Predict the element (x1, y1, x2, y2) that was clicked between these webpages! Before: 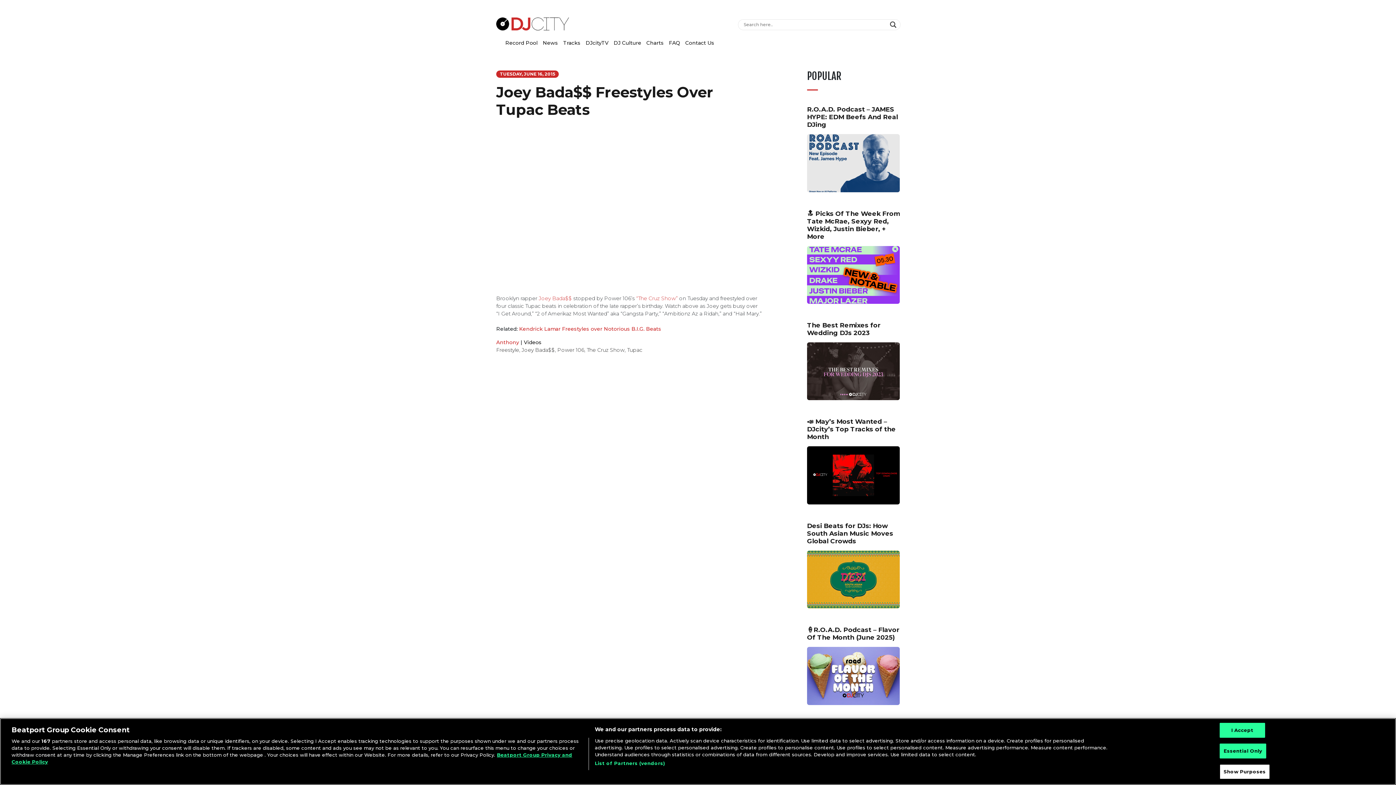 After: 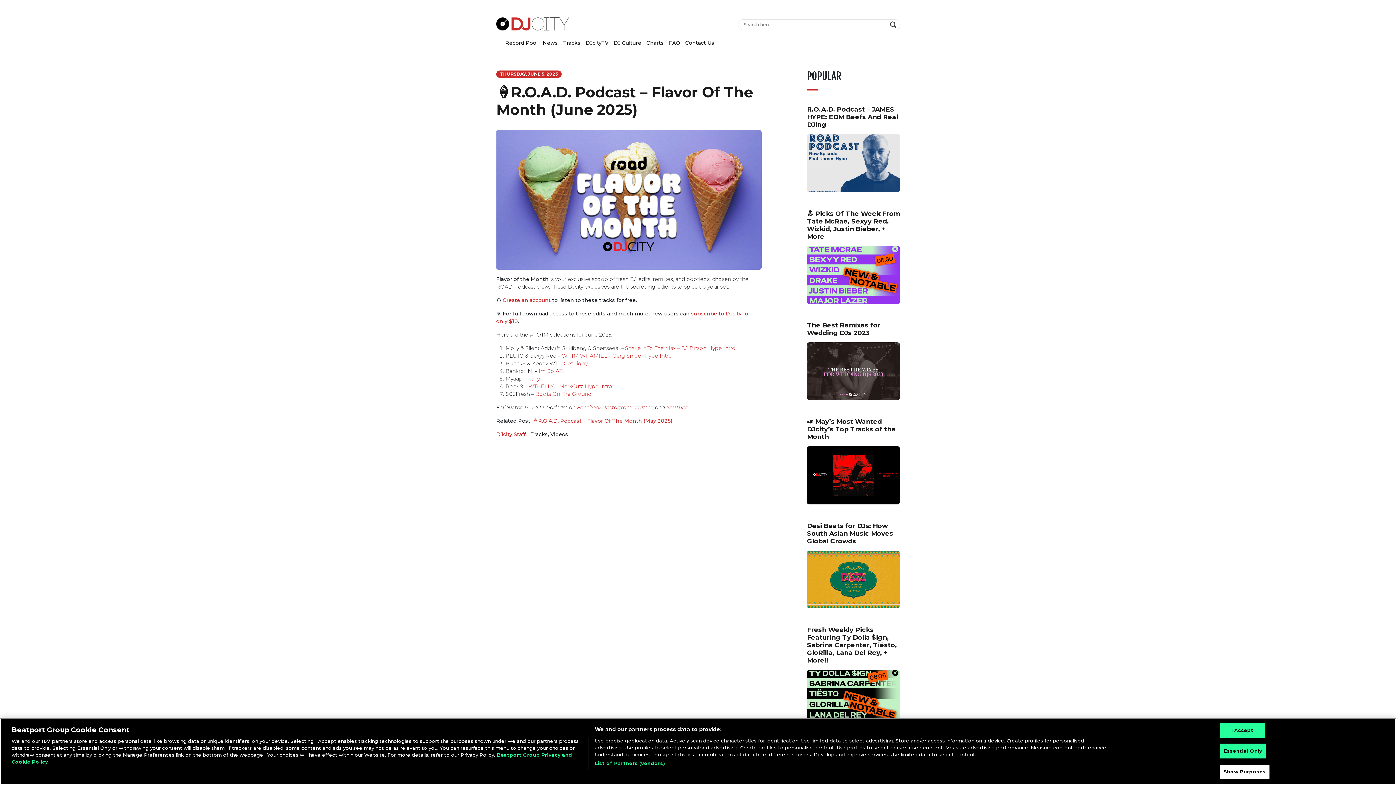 Action: bbox: (807, 672, 905, 679)